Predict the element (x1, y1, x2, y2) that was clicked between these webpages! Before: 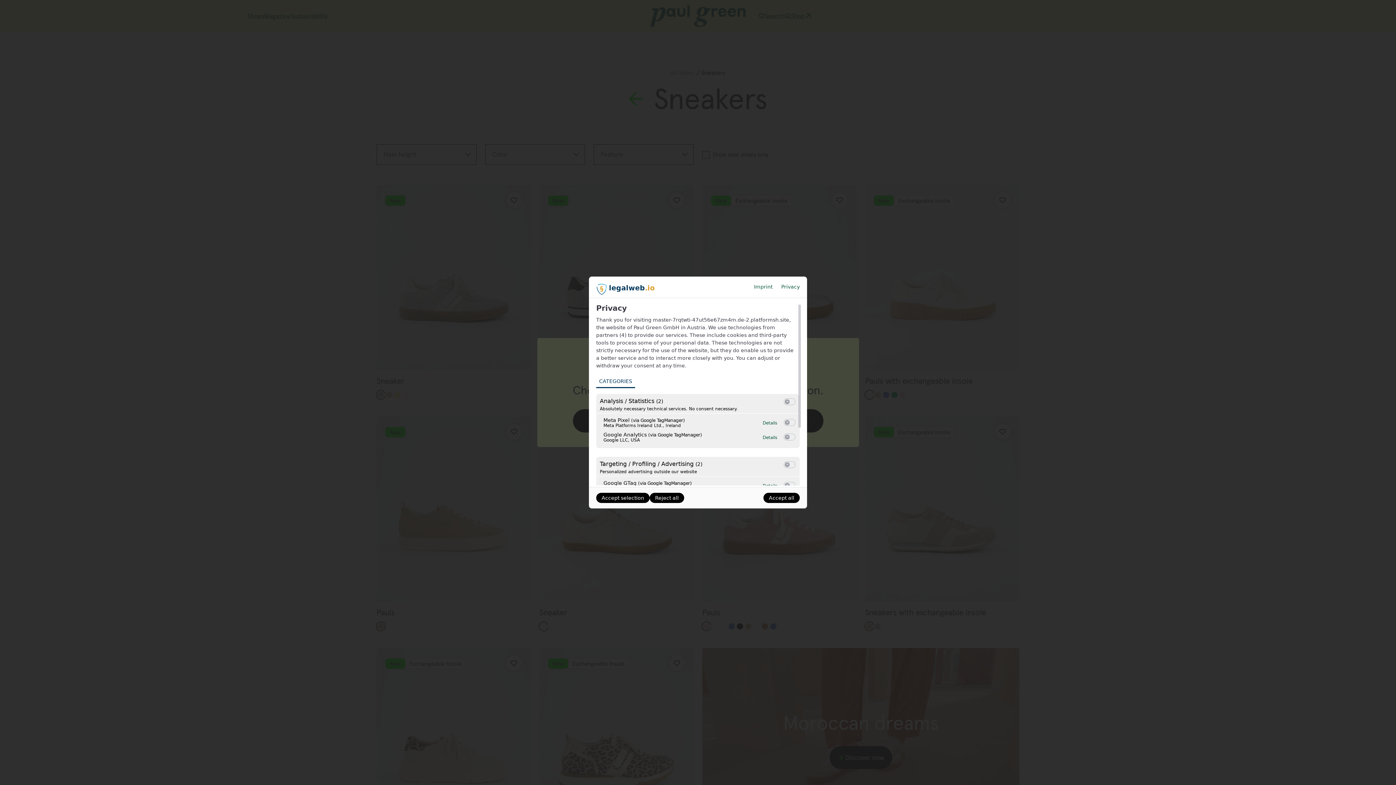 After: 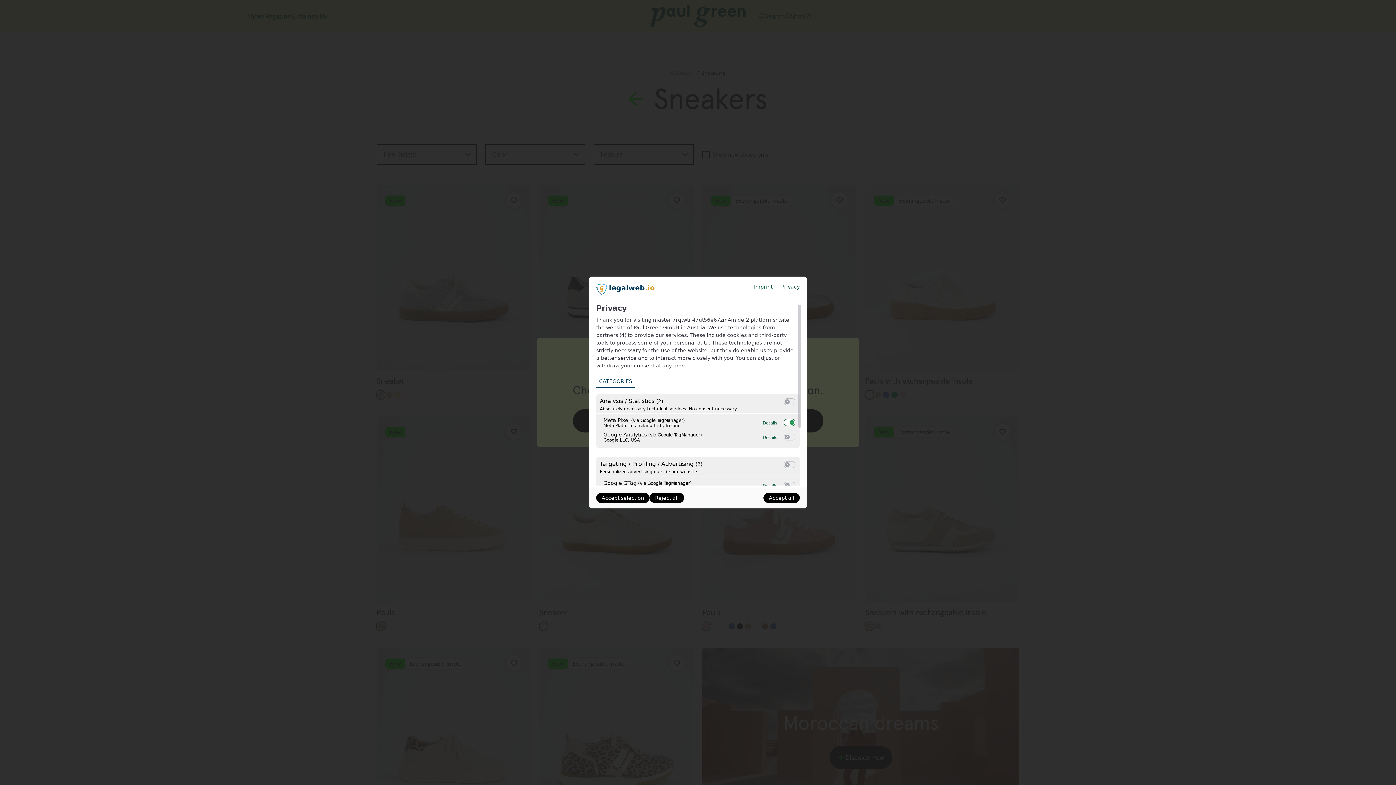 Action: bbox: (785, 420, 789, 425)